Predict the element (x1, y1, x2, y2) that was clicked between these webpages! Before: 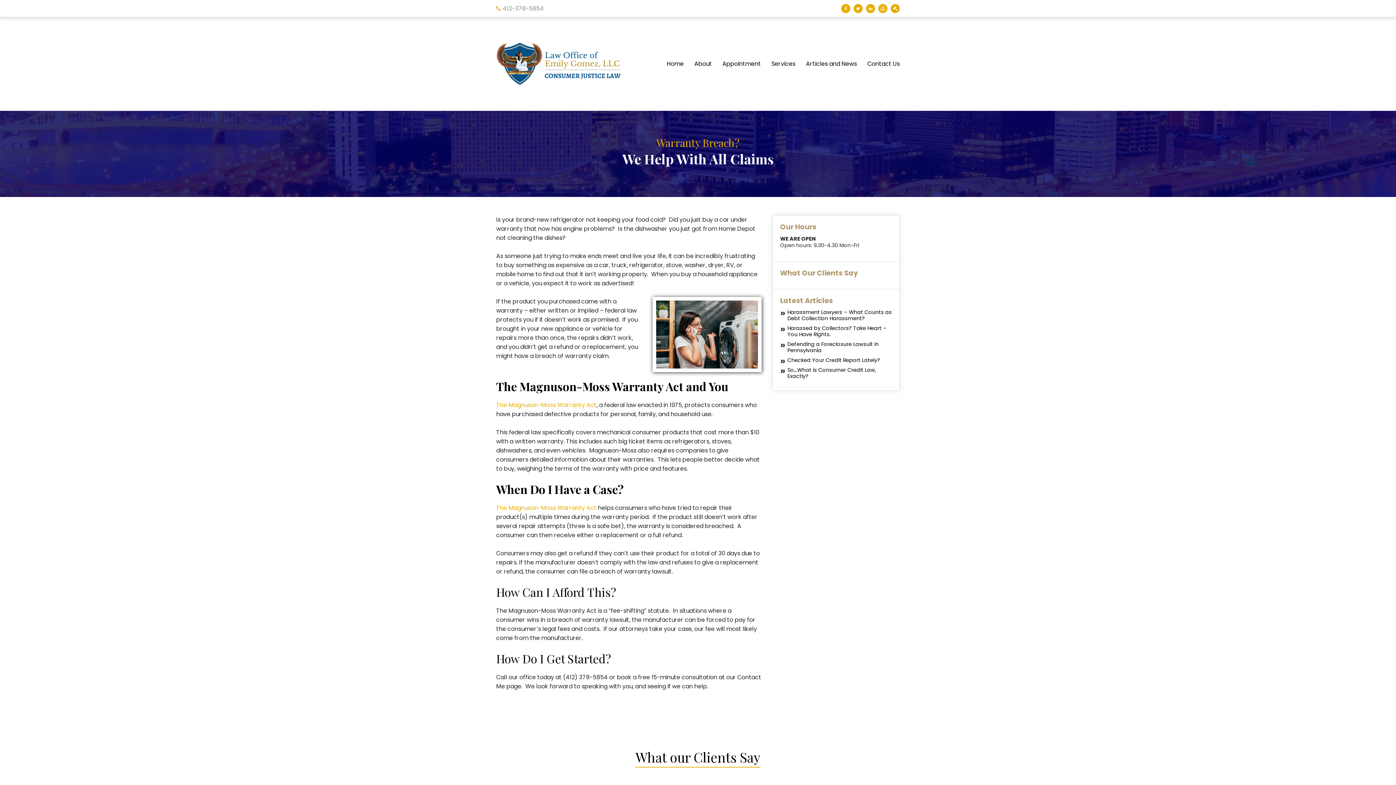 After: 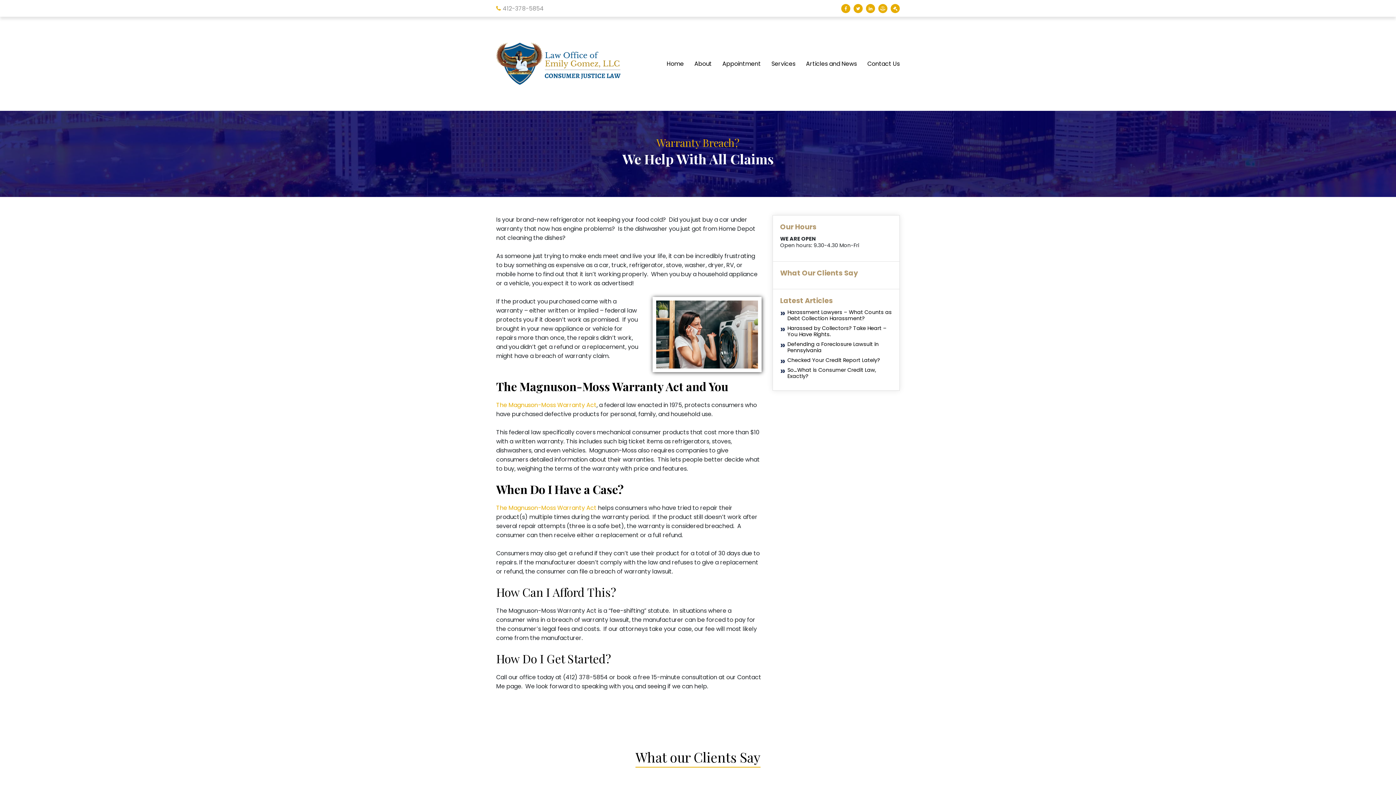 Action: bbox: (878, 4, 887, 13)